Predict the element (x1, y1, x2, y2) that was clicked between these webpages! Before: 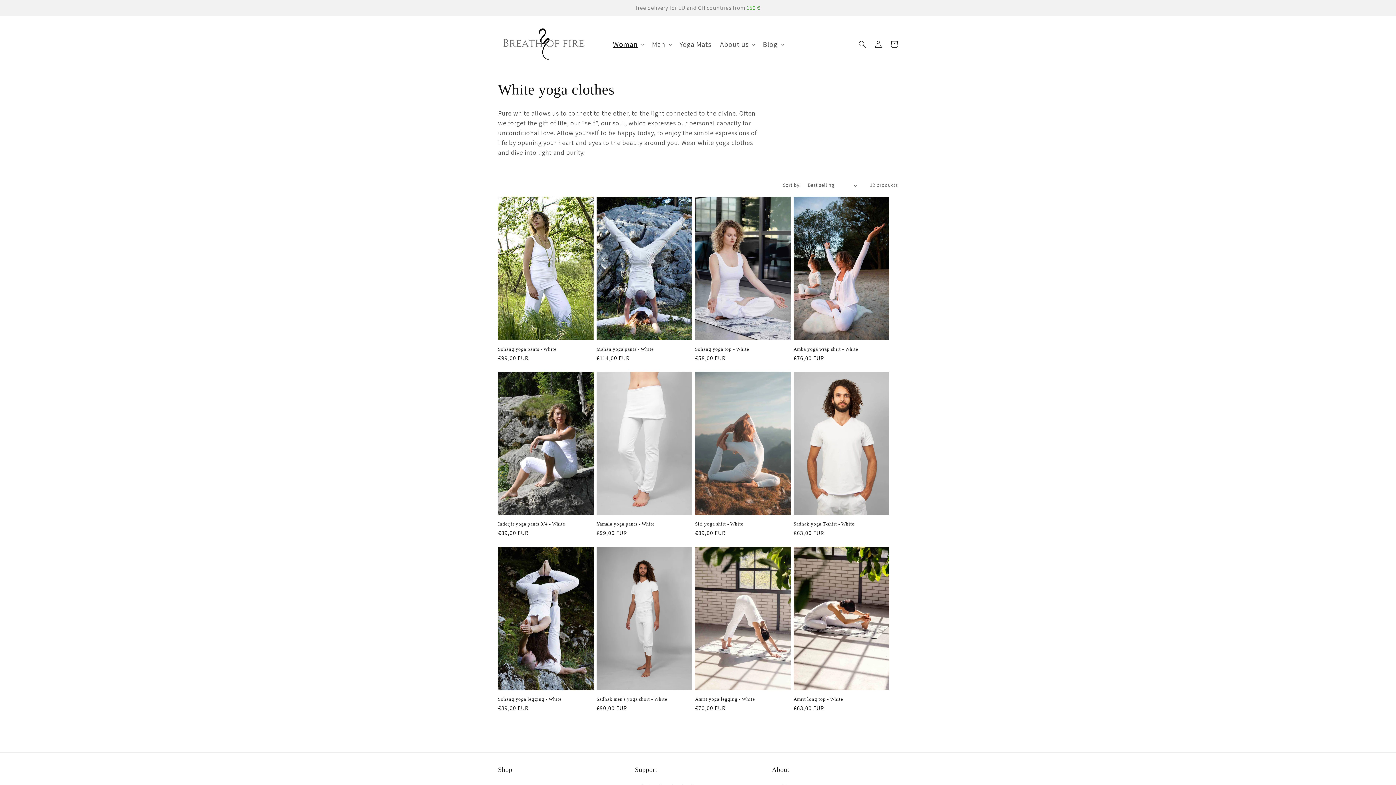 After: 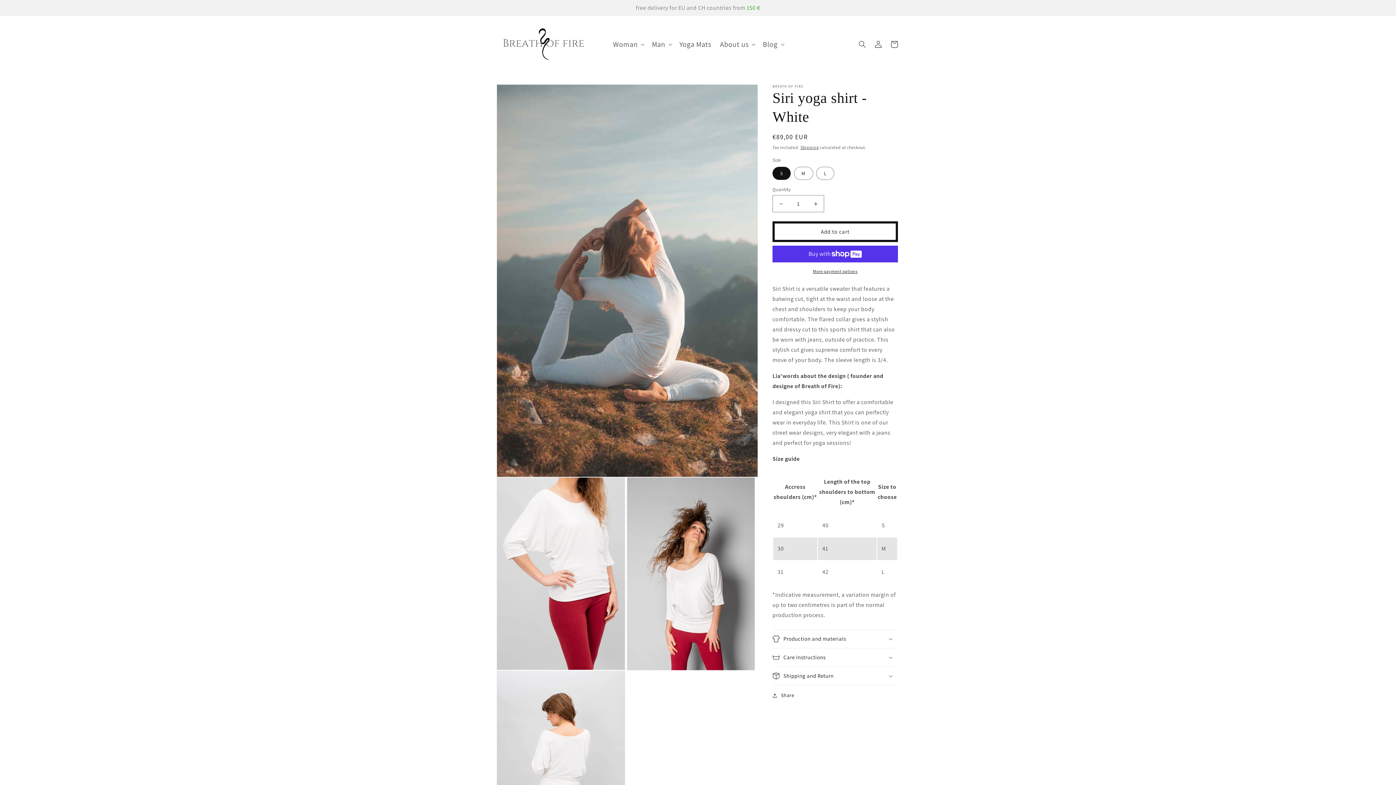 Action: bbox: (695, 521, 790, 527) label: Siri yoga shirt - White